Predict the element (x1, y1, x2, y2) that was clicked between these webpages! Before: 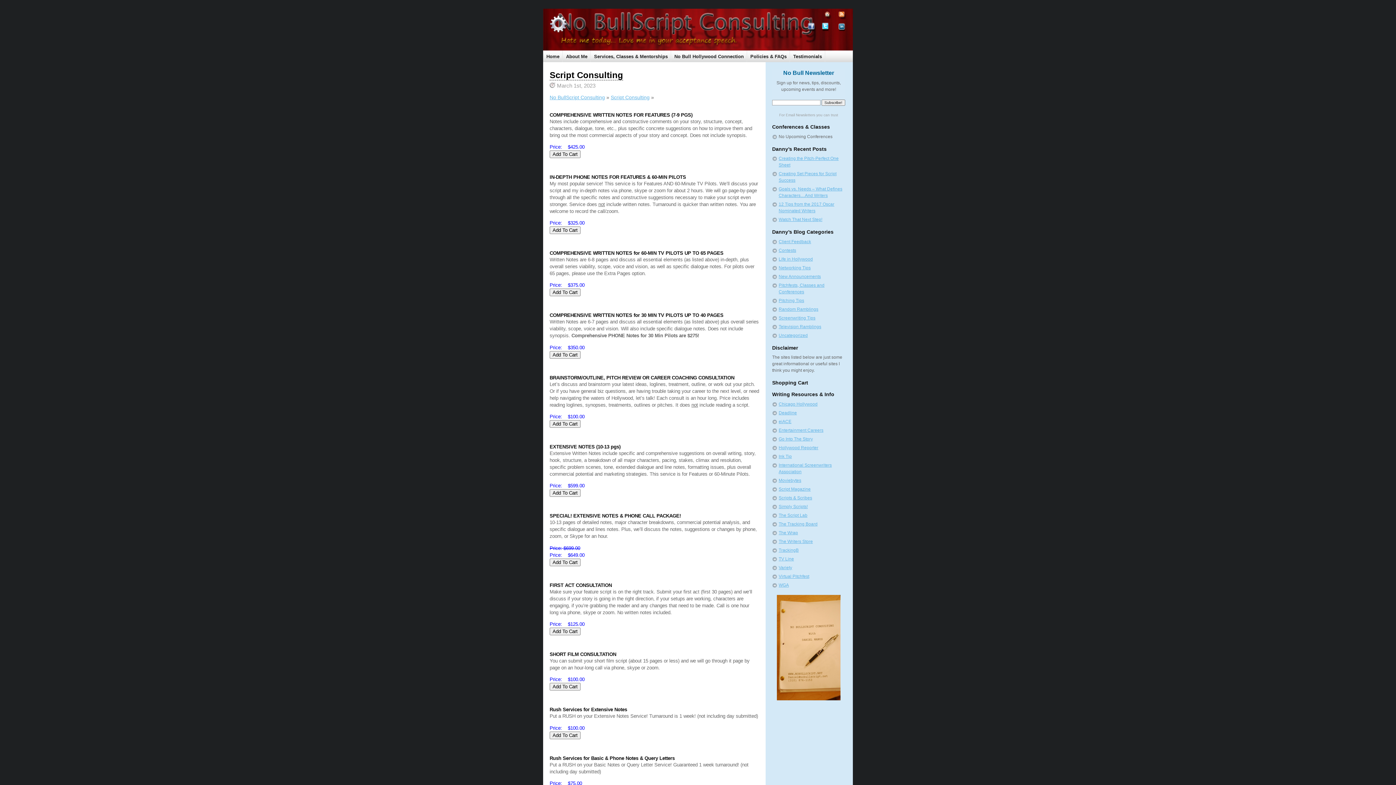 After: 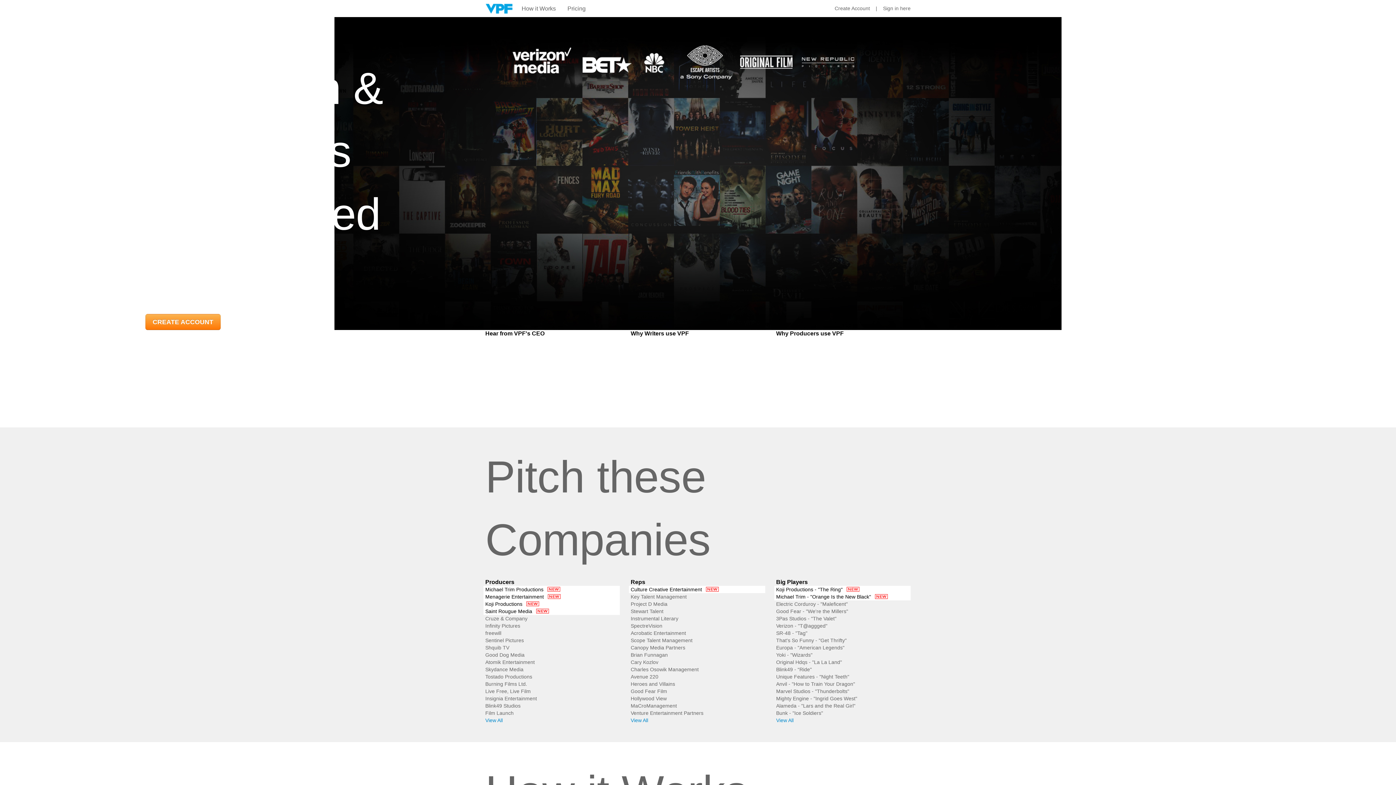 Action: label: Virtual Pitchfest bbox: (778, 574, 809, 579)